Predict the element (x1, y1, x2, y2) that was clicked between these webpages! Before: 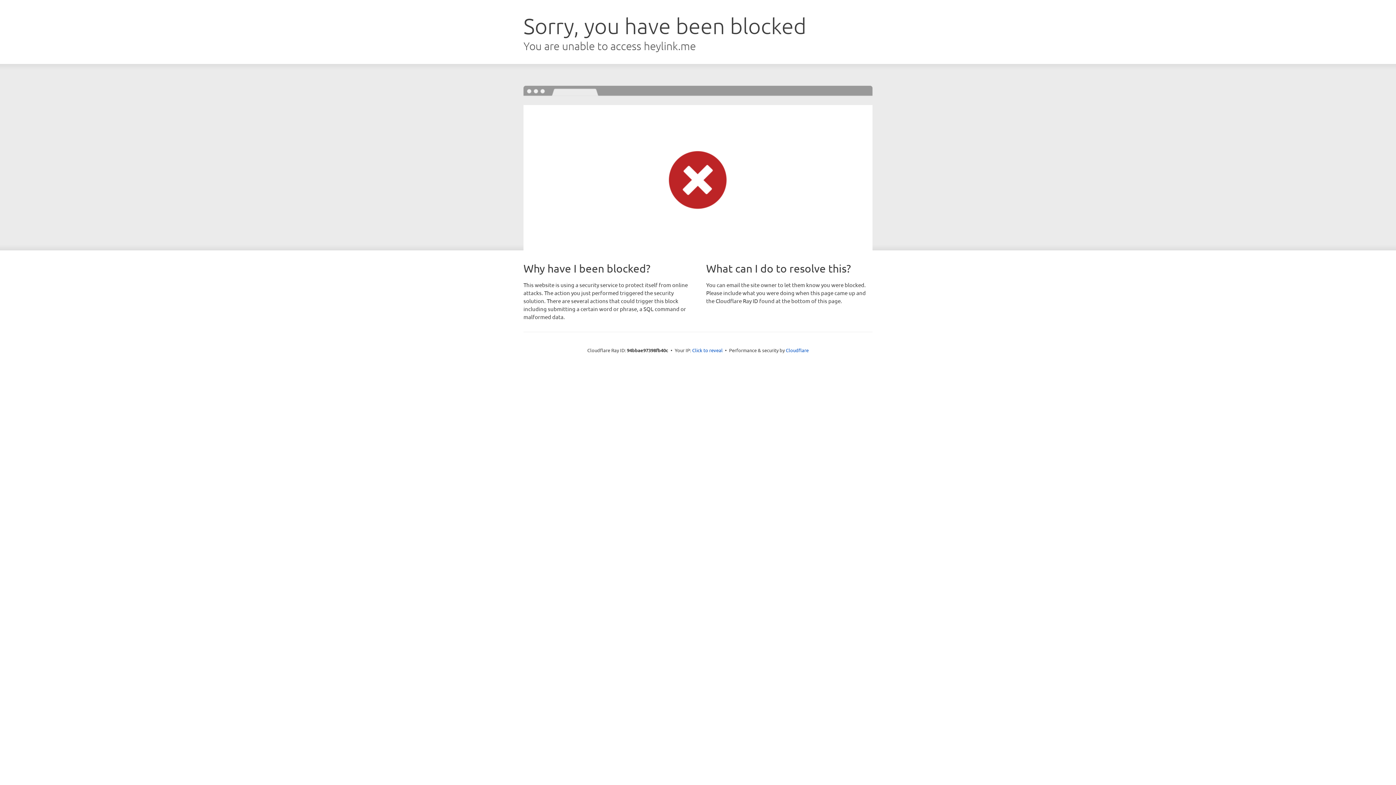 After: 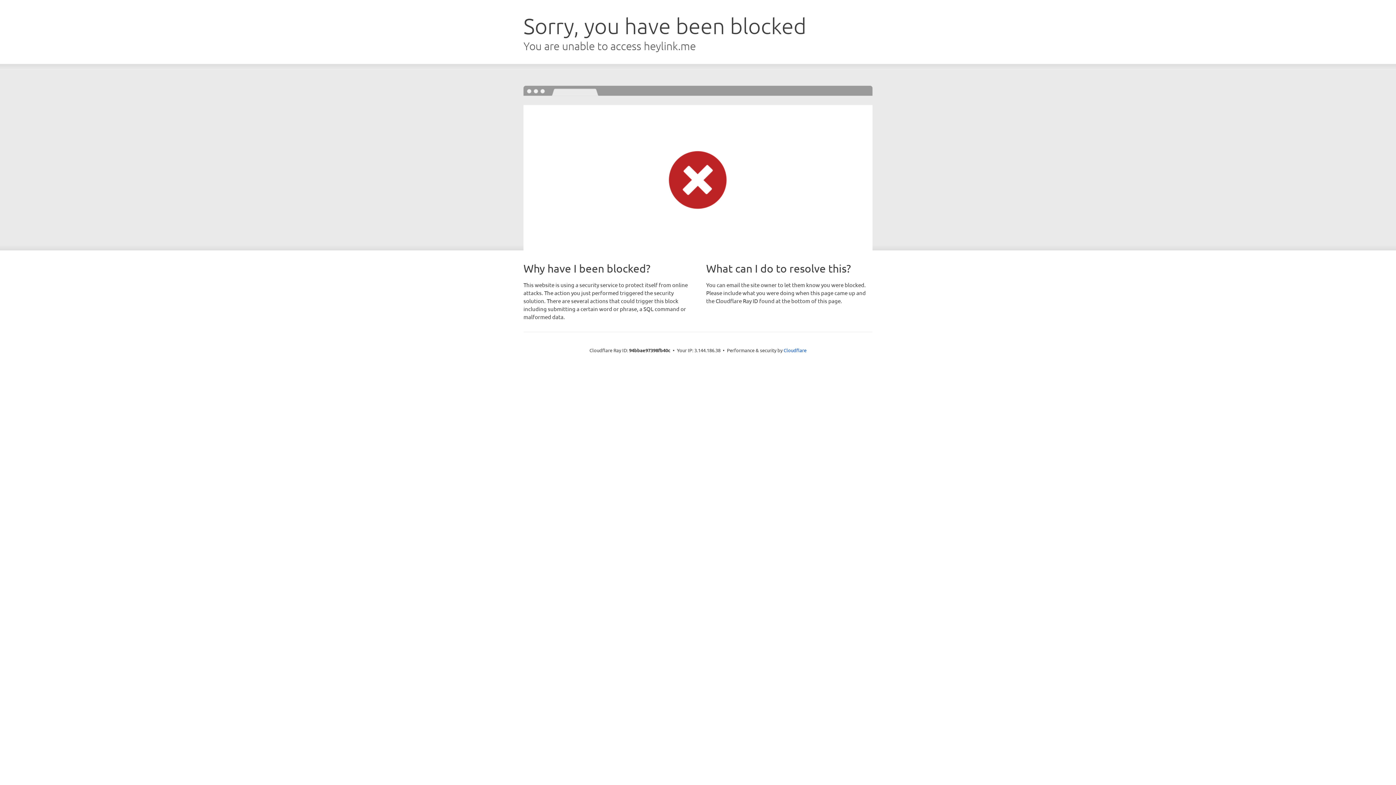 Action: label: Click to reveal bbox: (692, 346, 722, 353)